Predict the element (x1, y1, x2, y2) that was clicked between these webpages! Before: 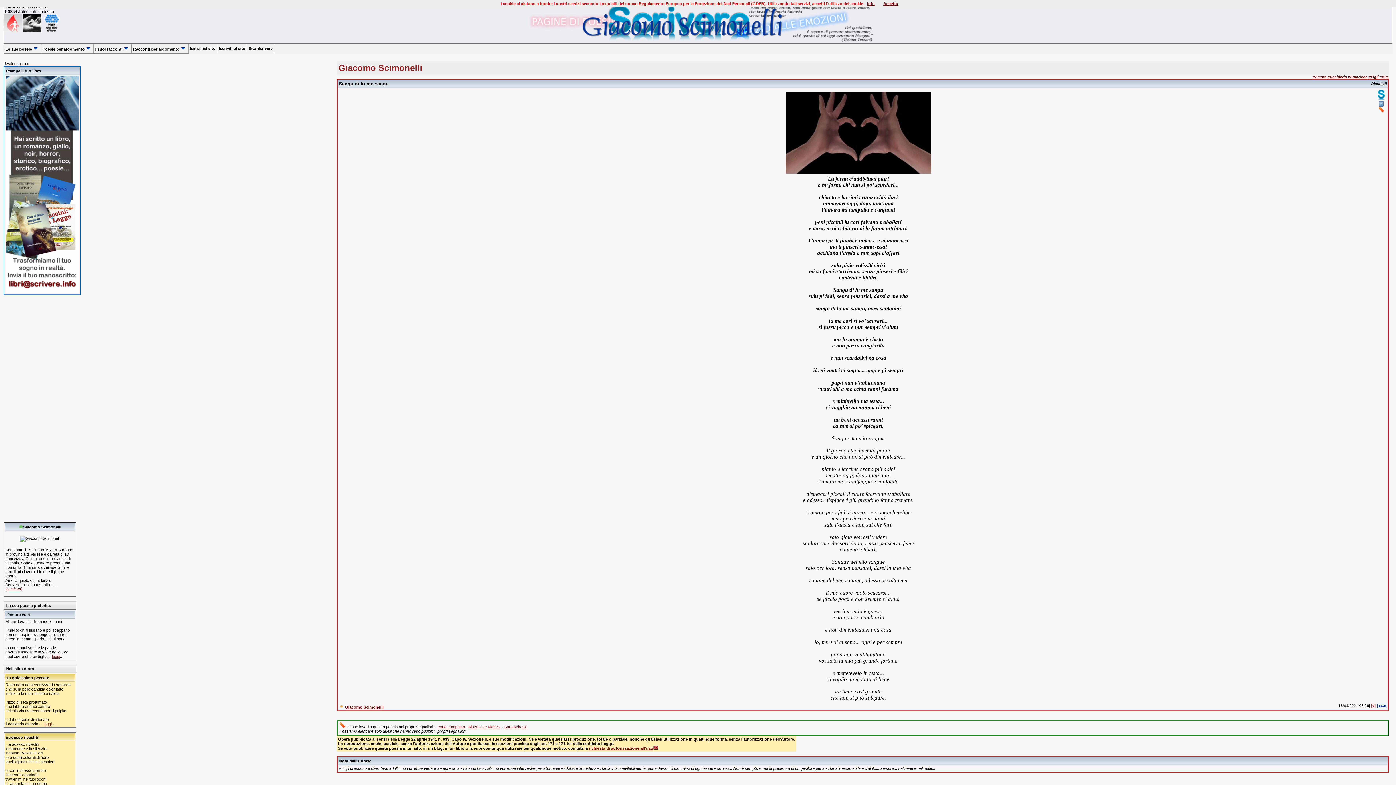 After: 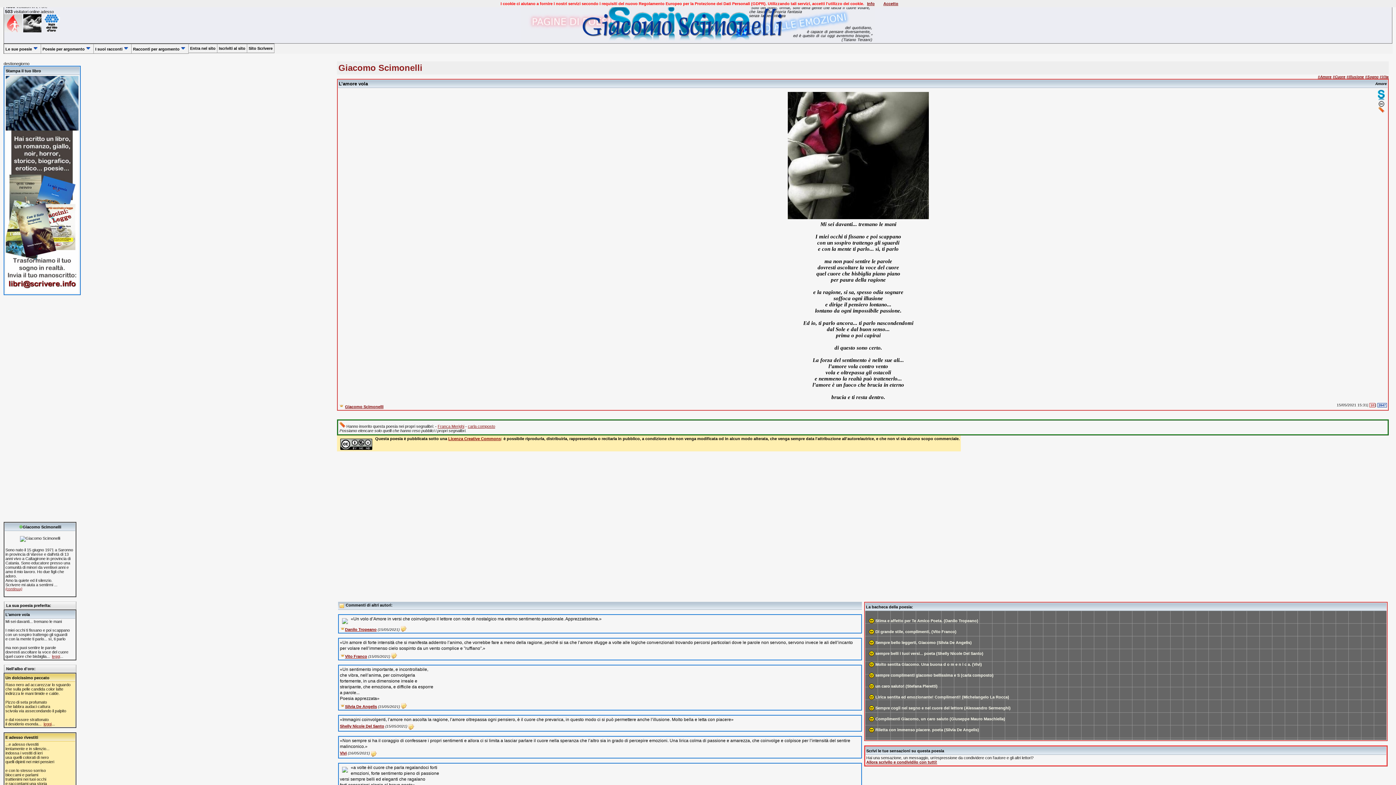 Action: bbox: (52, 654, 60, 658) label: leggi